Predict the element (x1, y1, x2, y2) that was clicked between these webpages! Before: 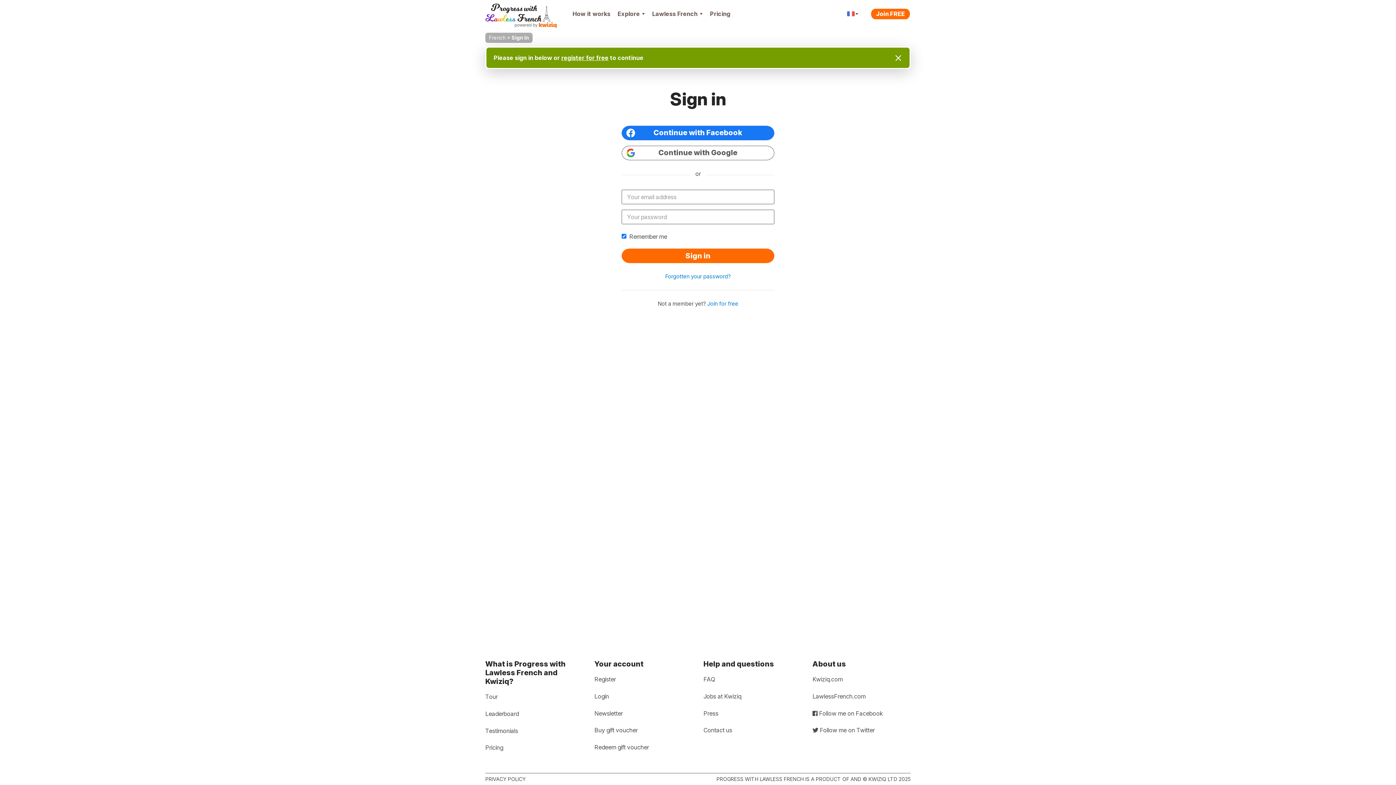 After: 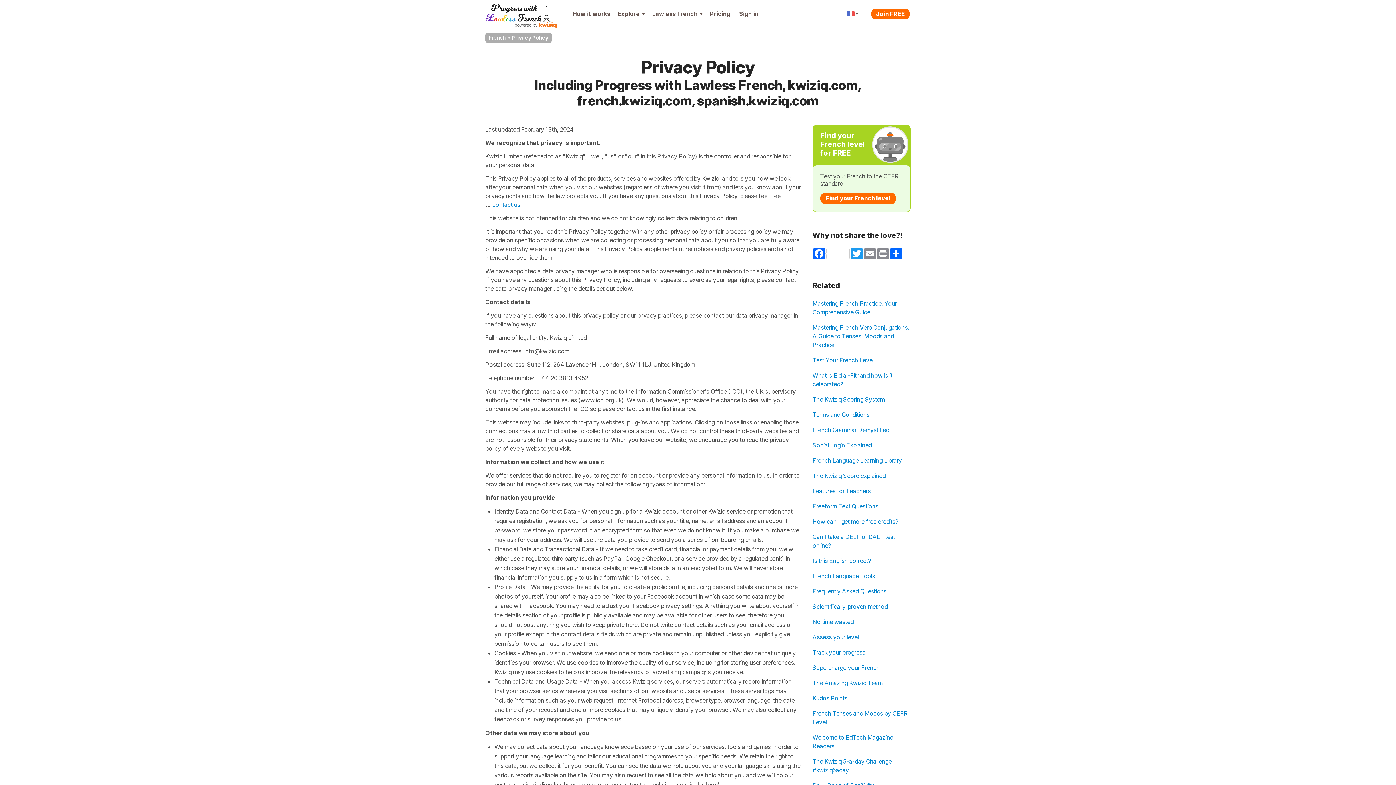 Action: bbox: (485, 776, 525, 782) label: PRIVACY POLICY